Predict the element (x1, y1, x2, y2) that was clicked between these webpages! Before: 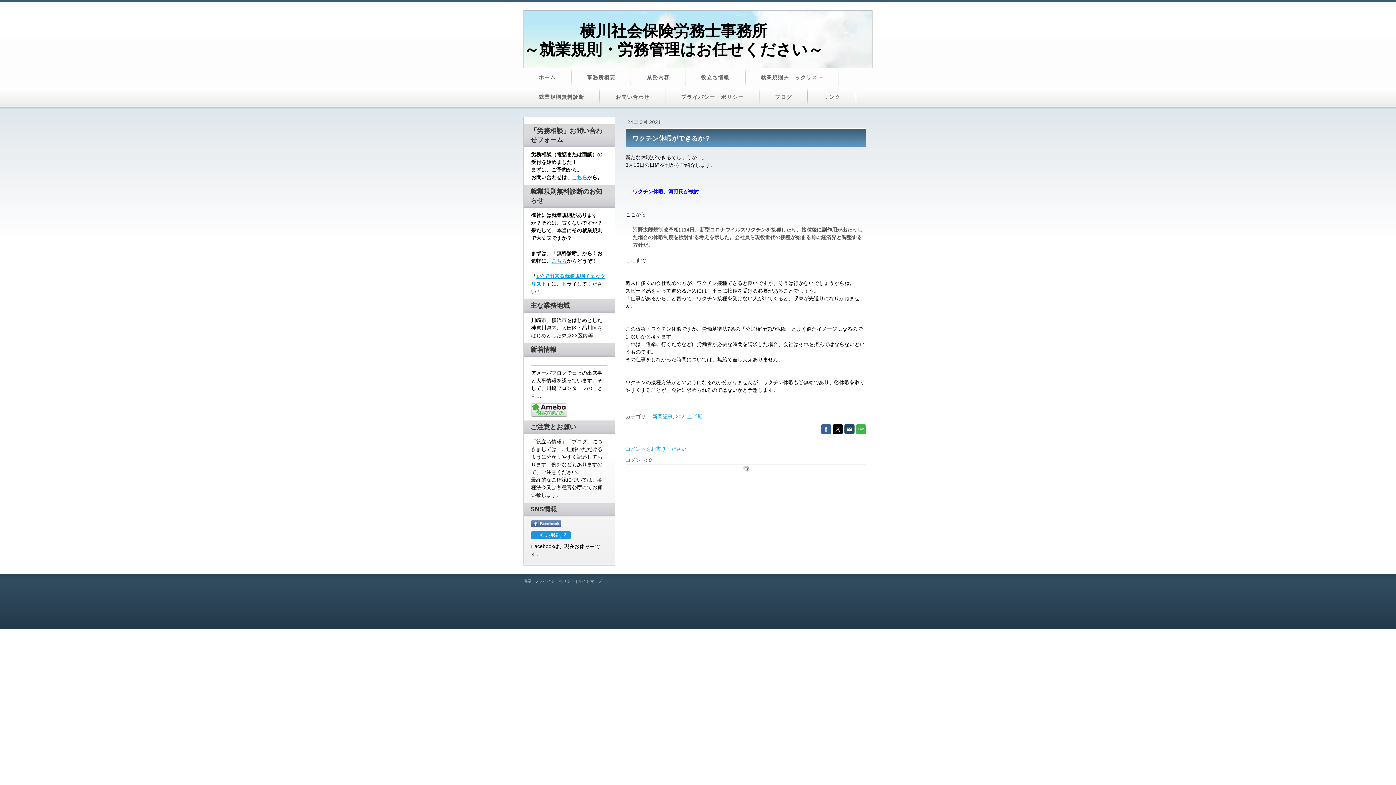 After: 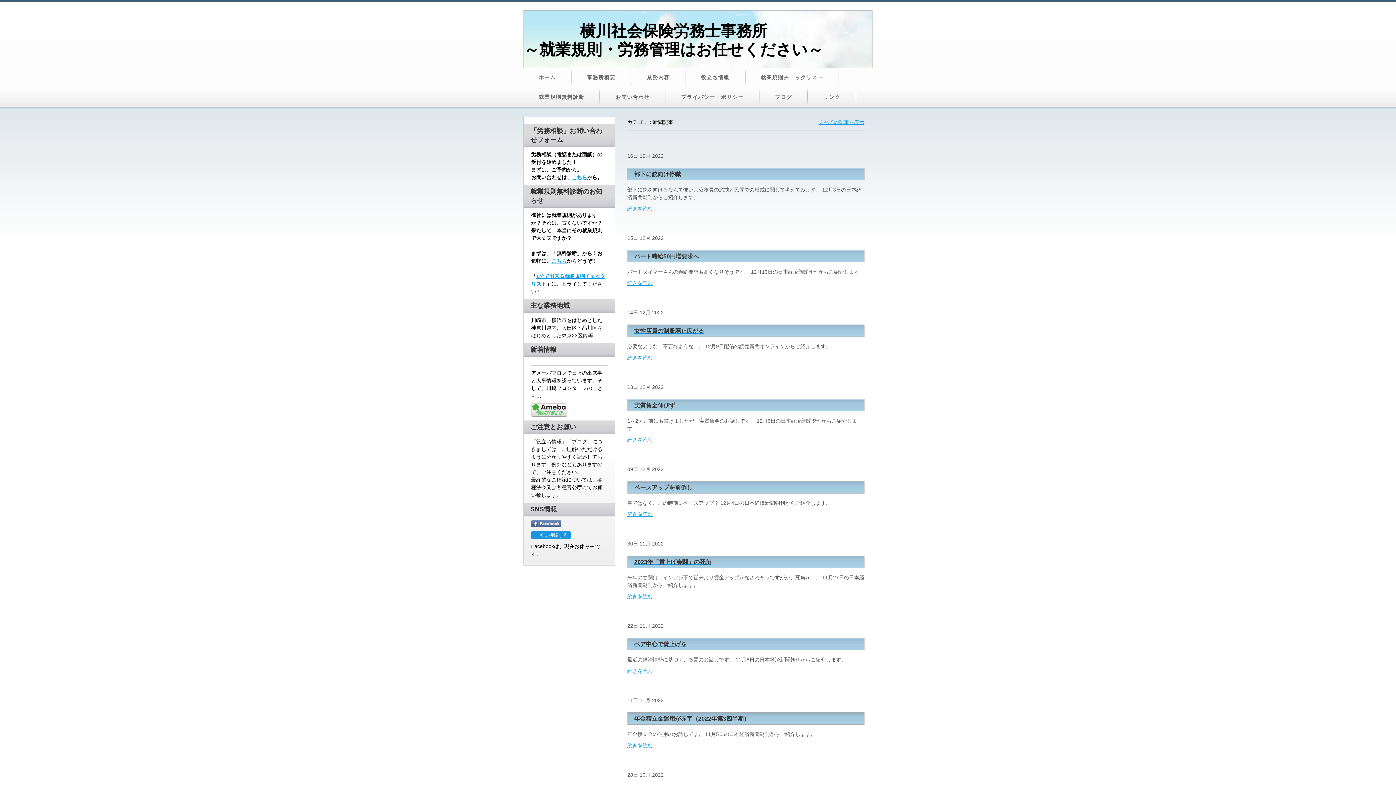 Action: bbox: (652, 413, 672, 419) label: 新聞記事